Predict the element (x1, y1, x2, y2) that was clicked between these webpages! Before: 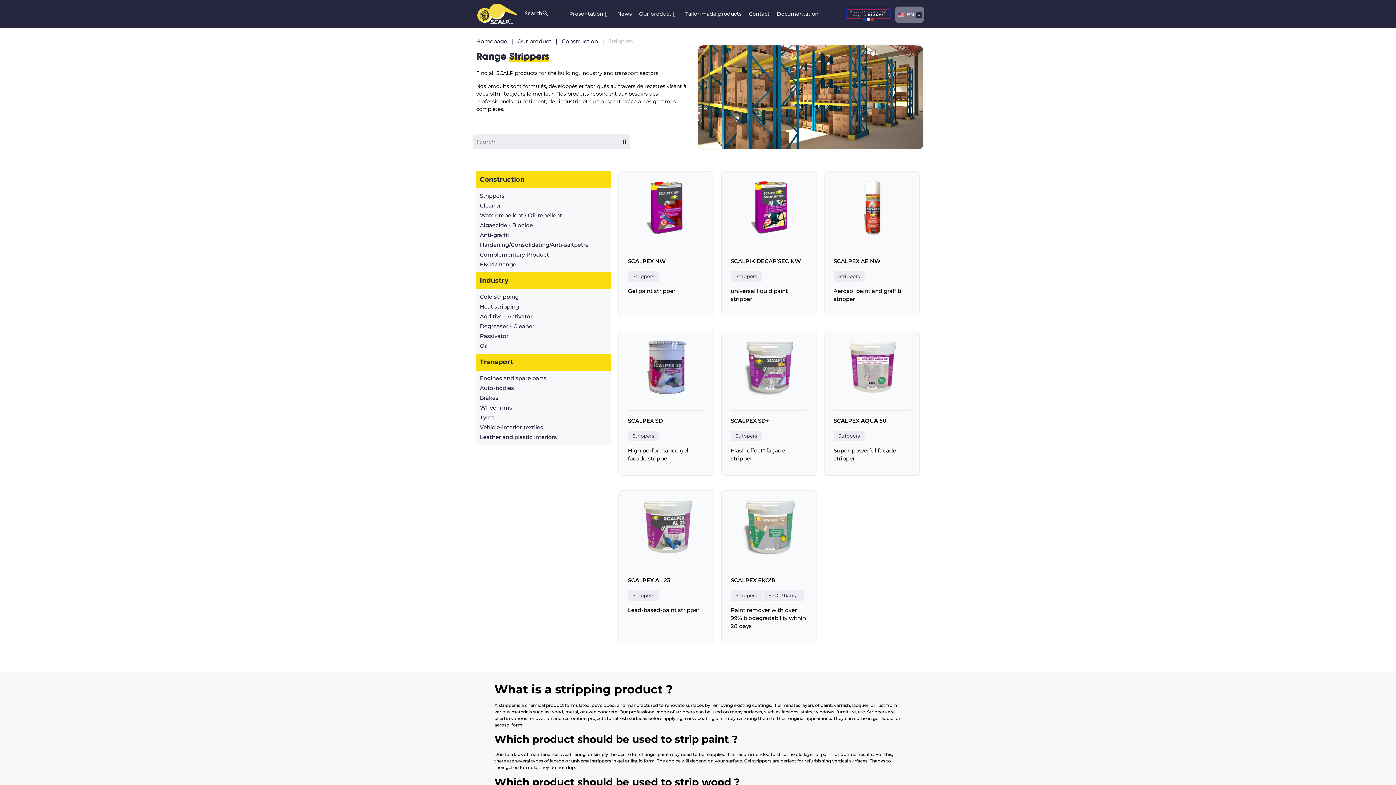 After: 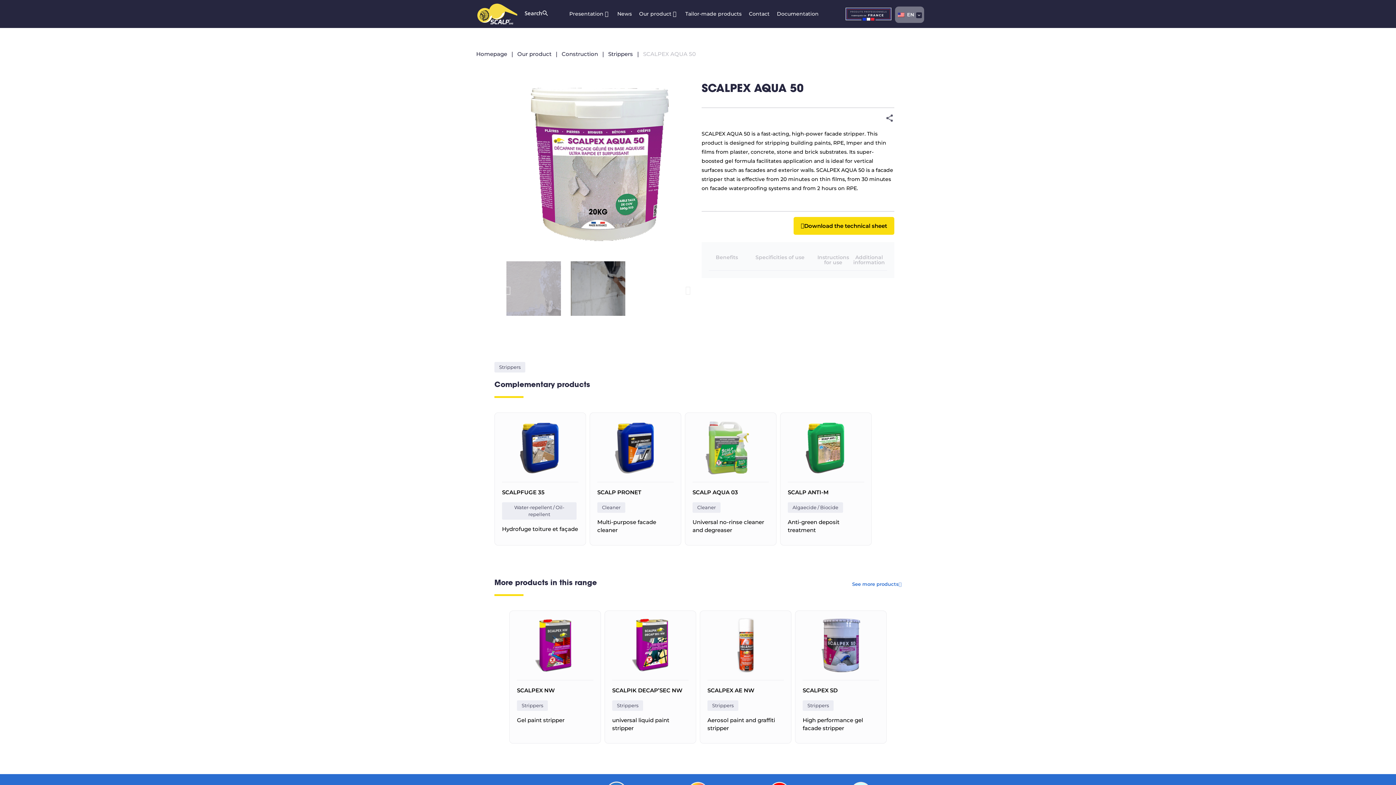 Action: bbox: (833, 417, 886, 424) label: SCALPEX AQUA 50